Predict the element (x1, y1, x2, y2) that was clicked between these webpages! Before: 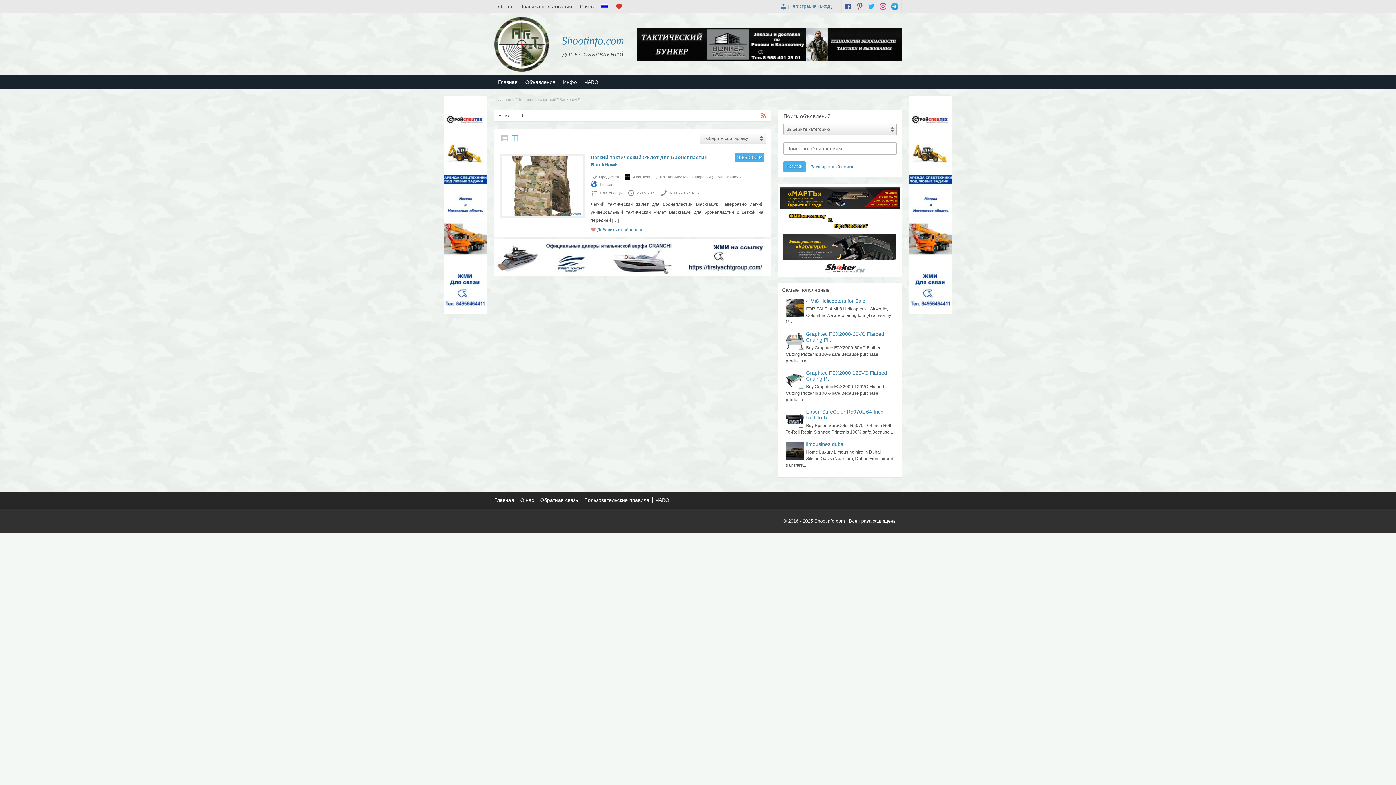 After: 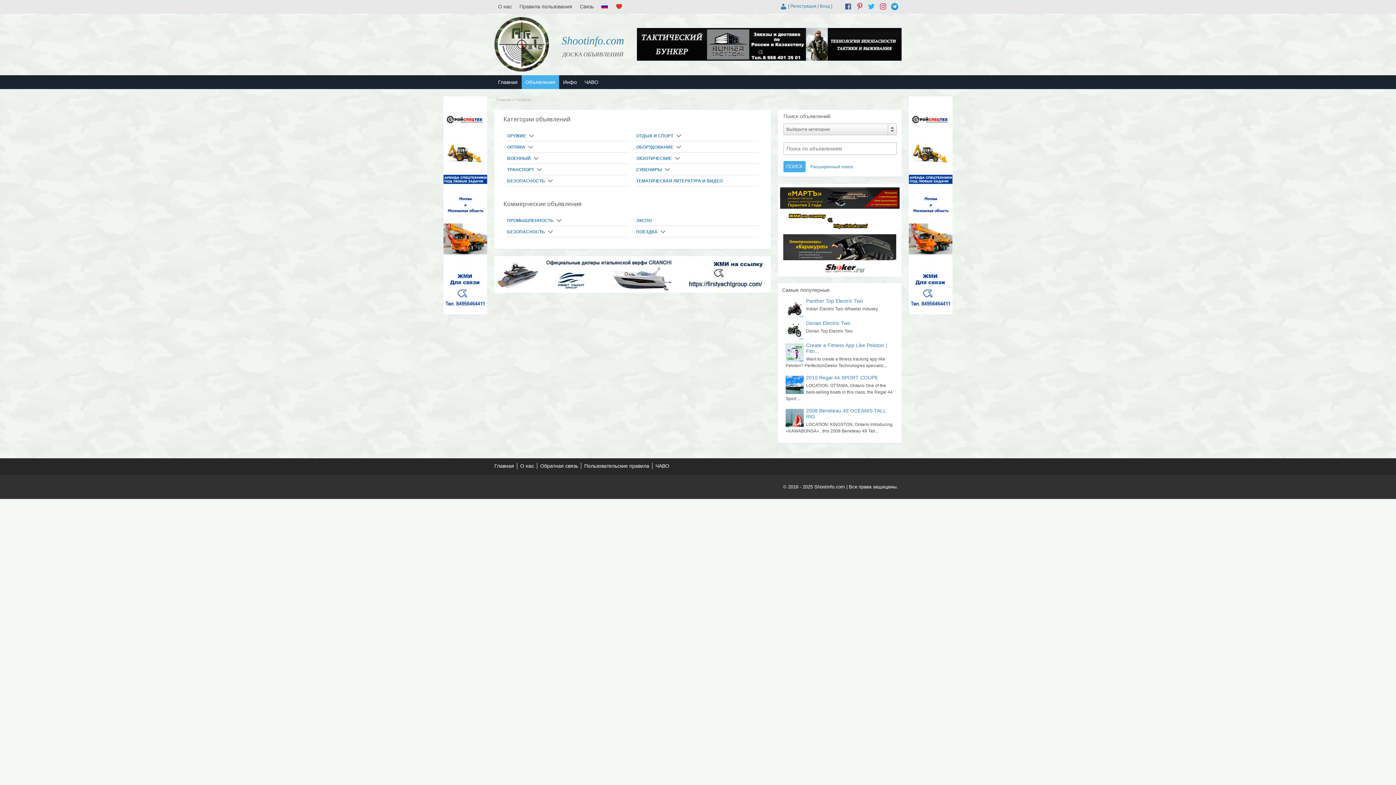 Action: bbox: (521, 75, 559, 89) label: Объявления